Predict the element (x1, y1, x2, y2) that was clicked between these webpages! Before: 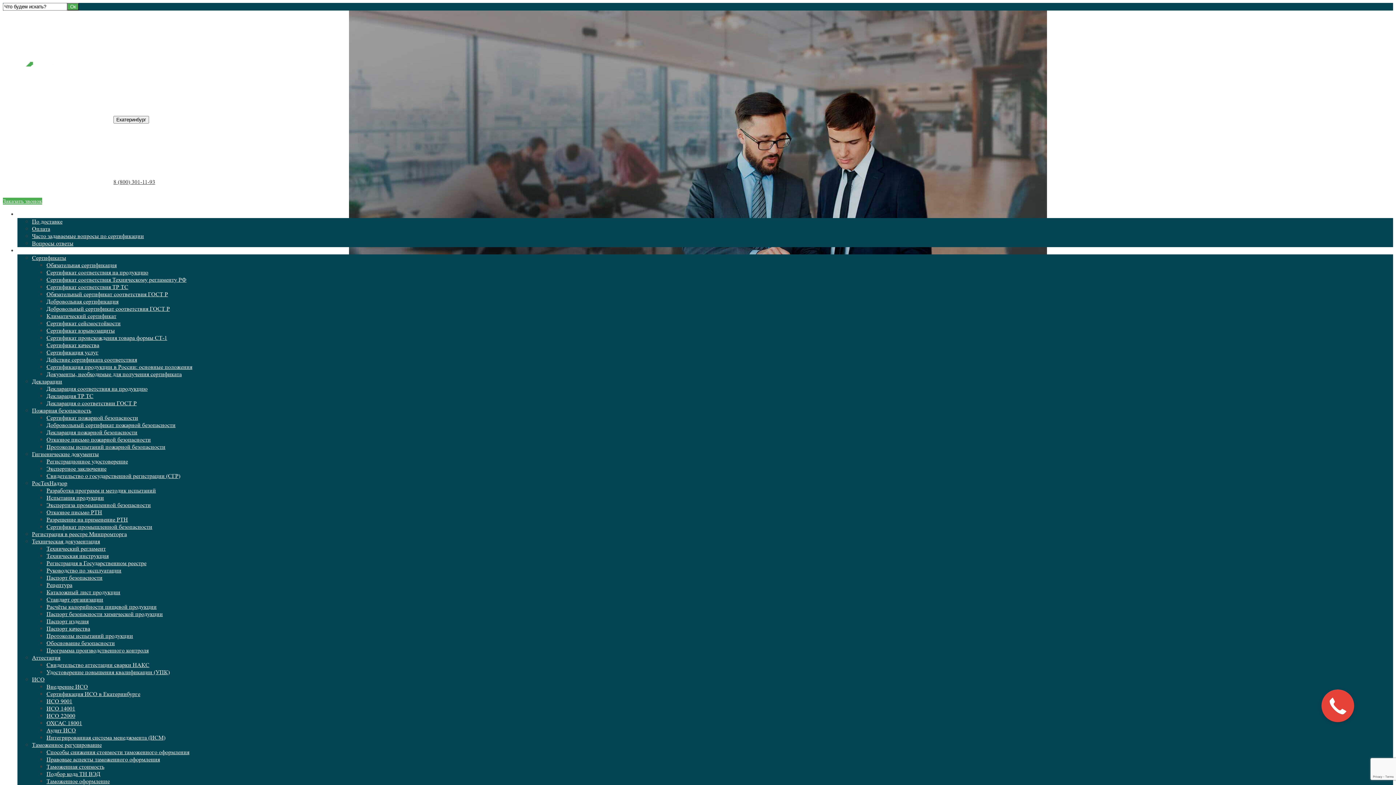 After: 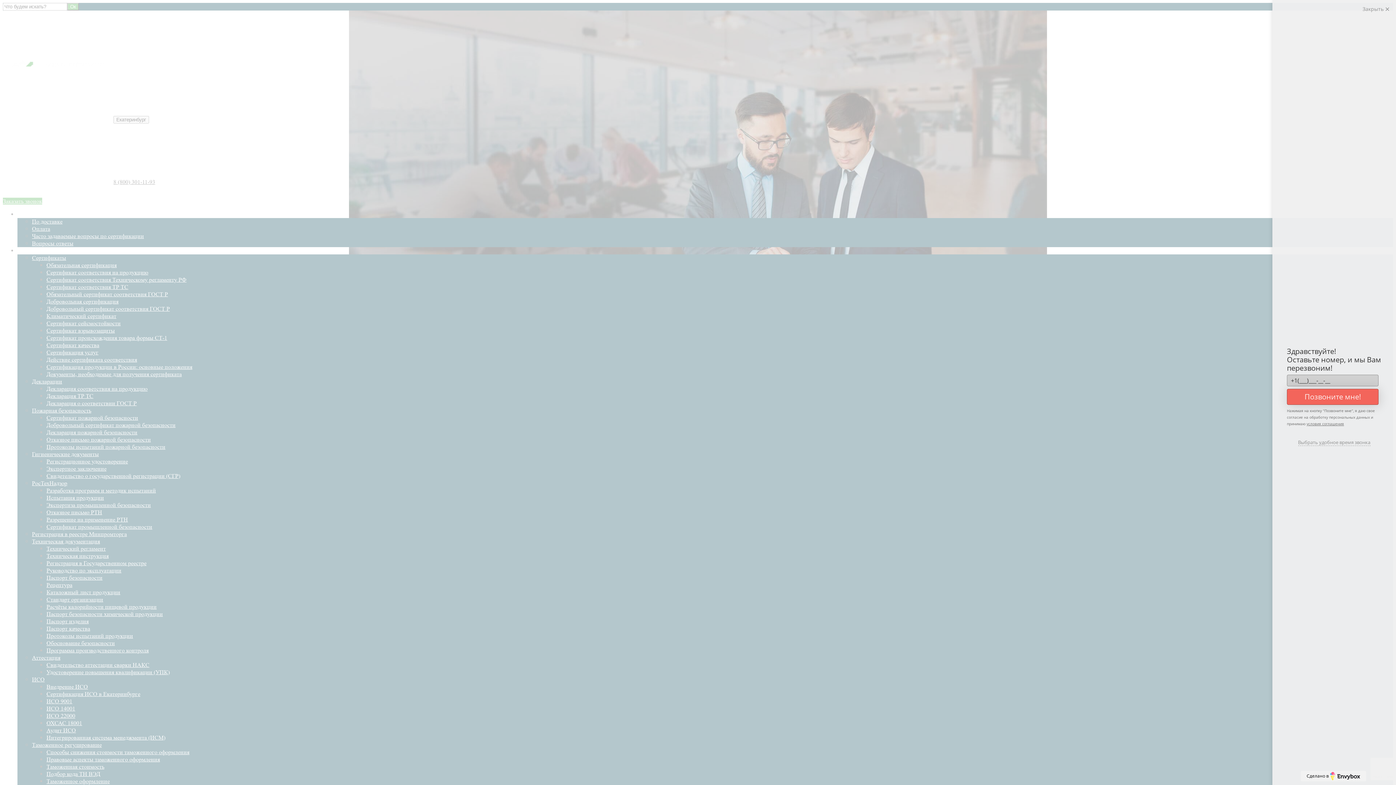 Action: label: Екатеринбург bbox: (113, 116, 149, 123)